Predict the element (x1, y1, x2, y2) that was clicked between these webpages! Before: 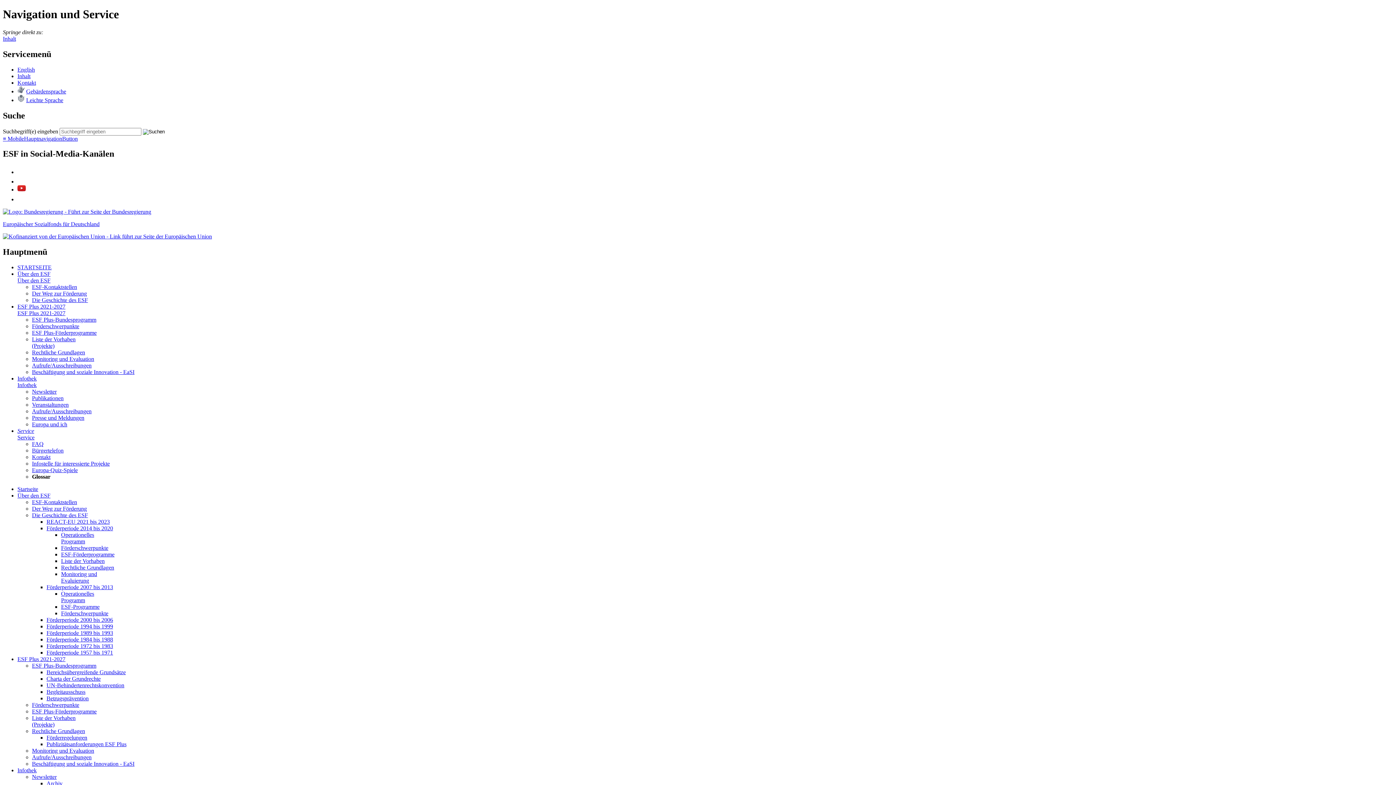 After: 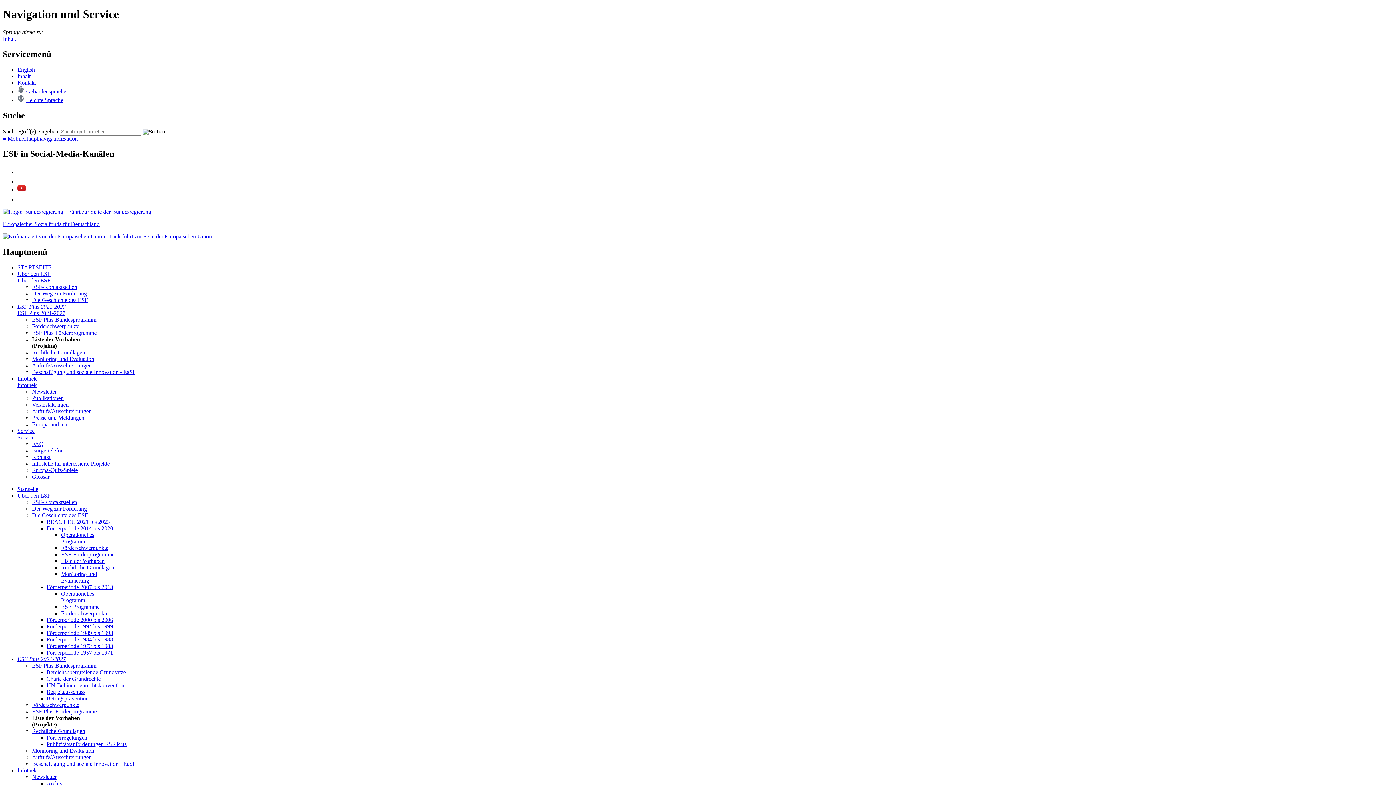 Action: label: Lis­te der Vor­ha­ben
(Pro­jek­te) bbox: (32, 715, 75, 727)